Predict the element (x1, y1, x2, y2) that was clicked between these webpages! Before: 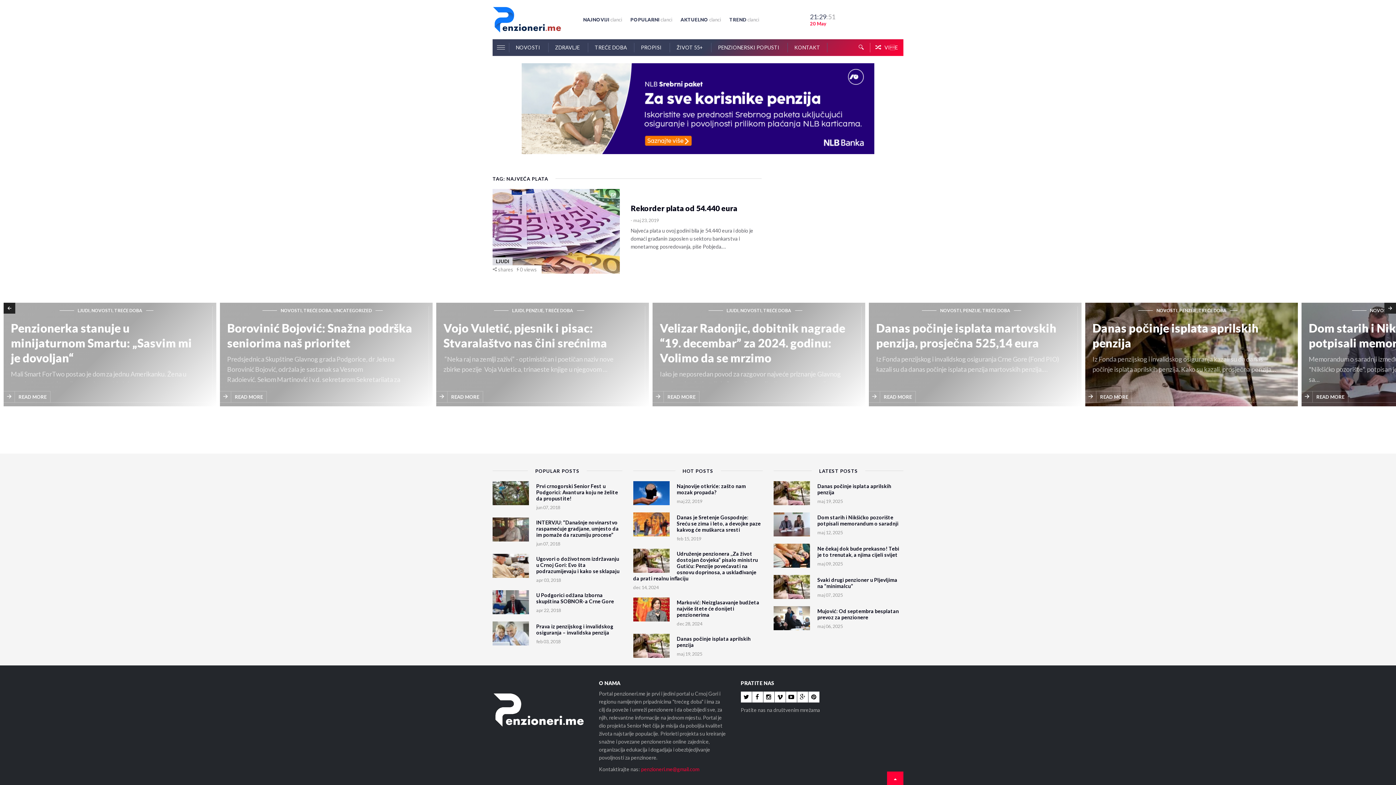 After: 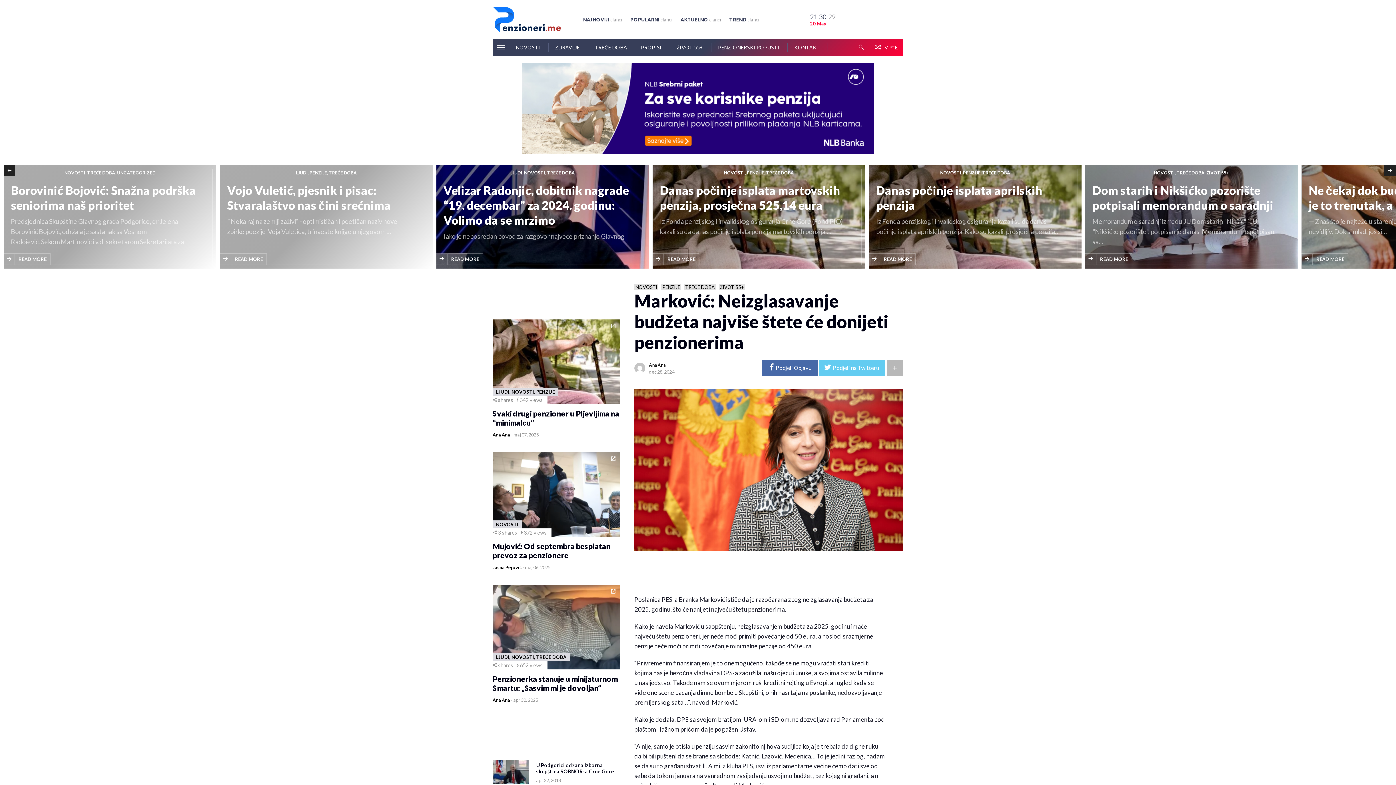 Action: bbox: (633, 599, 763, 620) label: Marković: Neizglasavanje budžeta najviše štete će donijeti penzionerima